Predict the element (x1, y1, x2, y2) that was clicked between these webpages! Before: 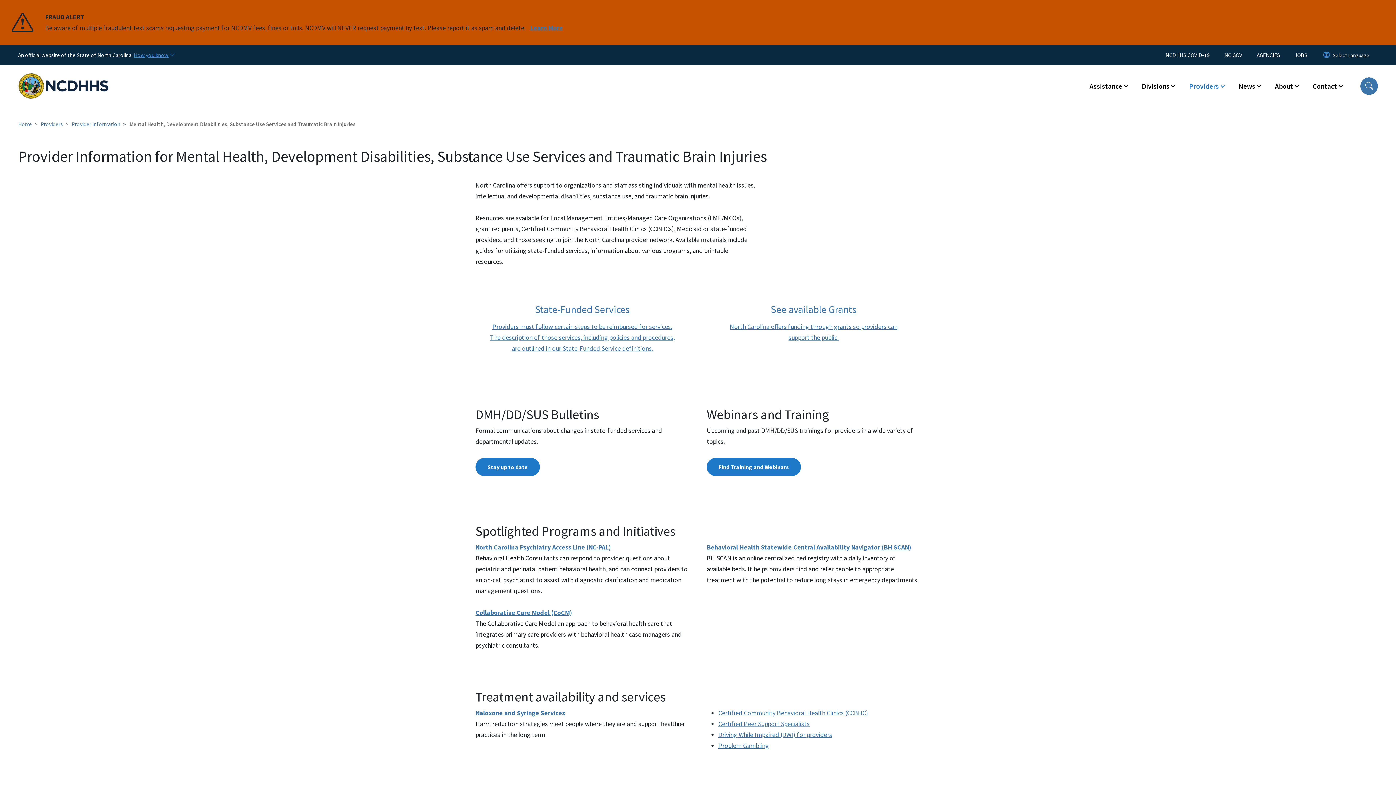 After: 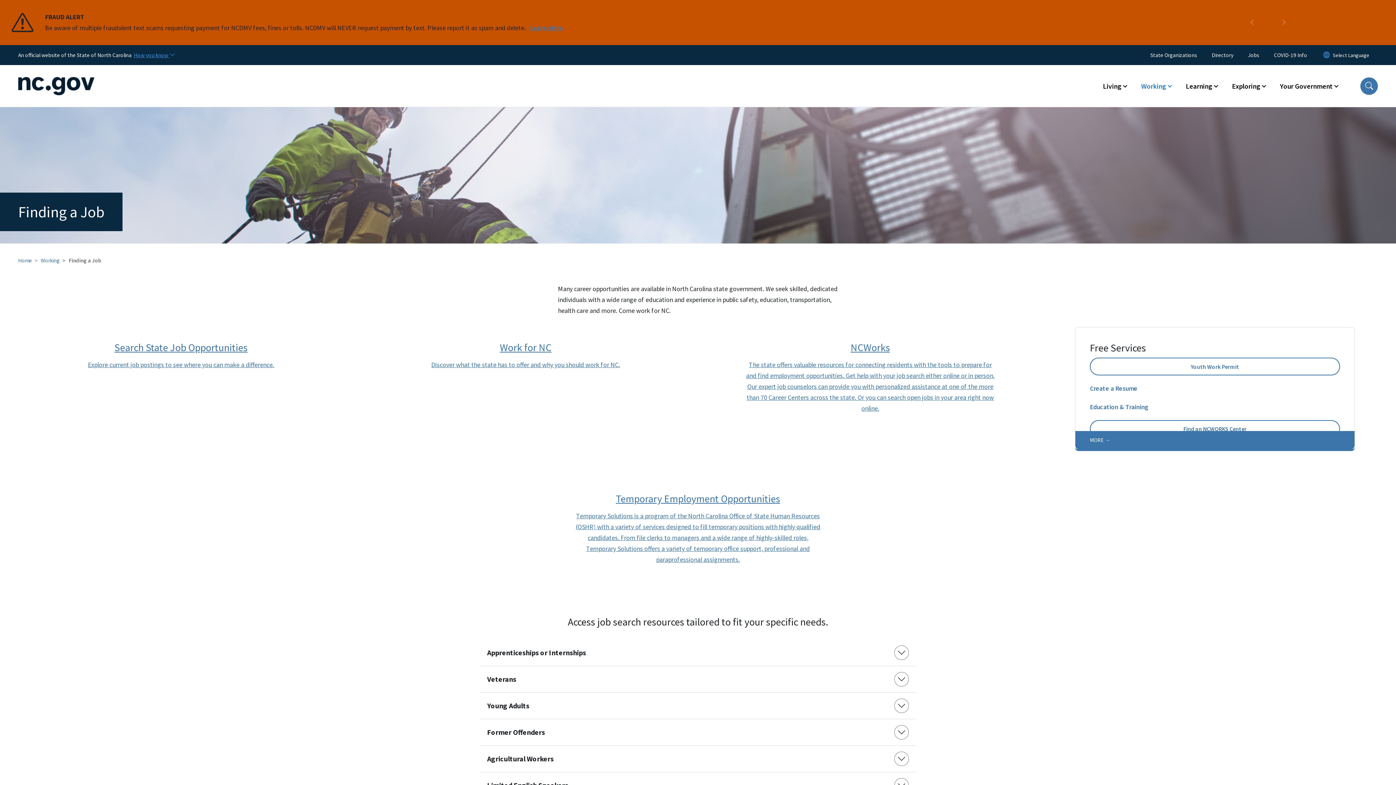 Action: bbox: (1287, 49, 1314, 60) label: JOBS